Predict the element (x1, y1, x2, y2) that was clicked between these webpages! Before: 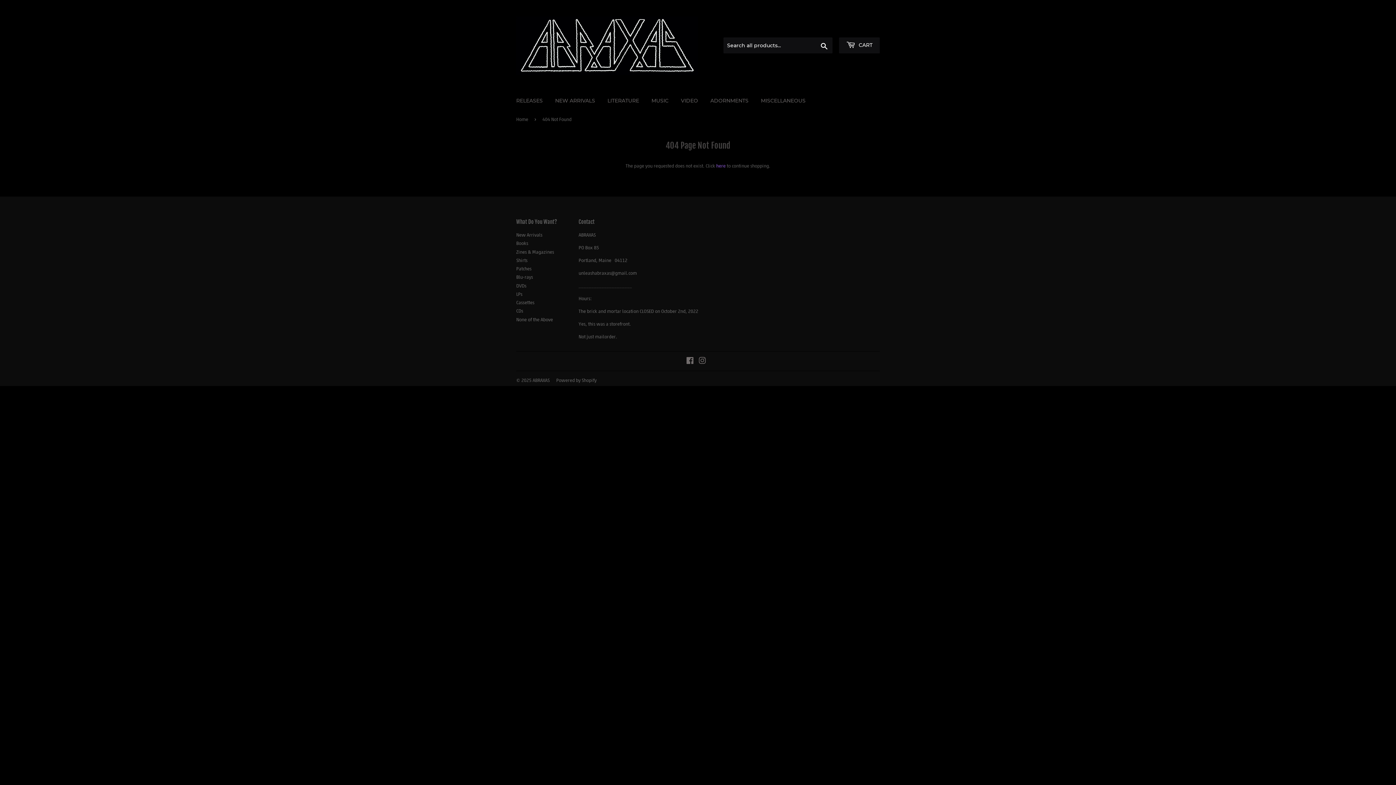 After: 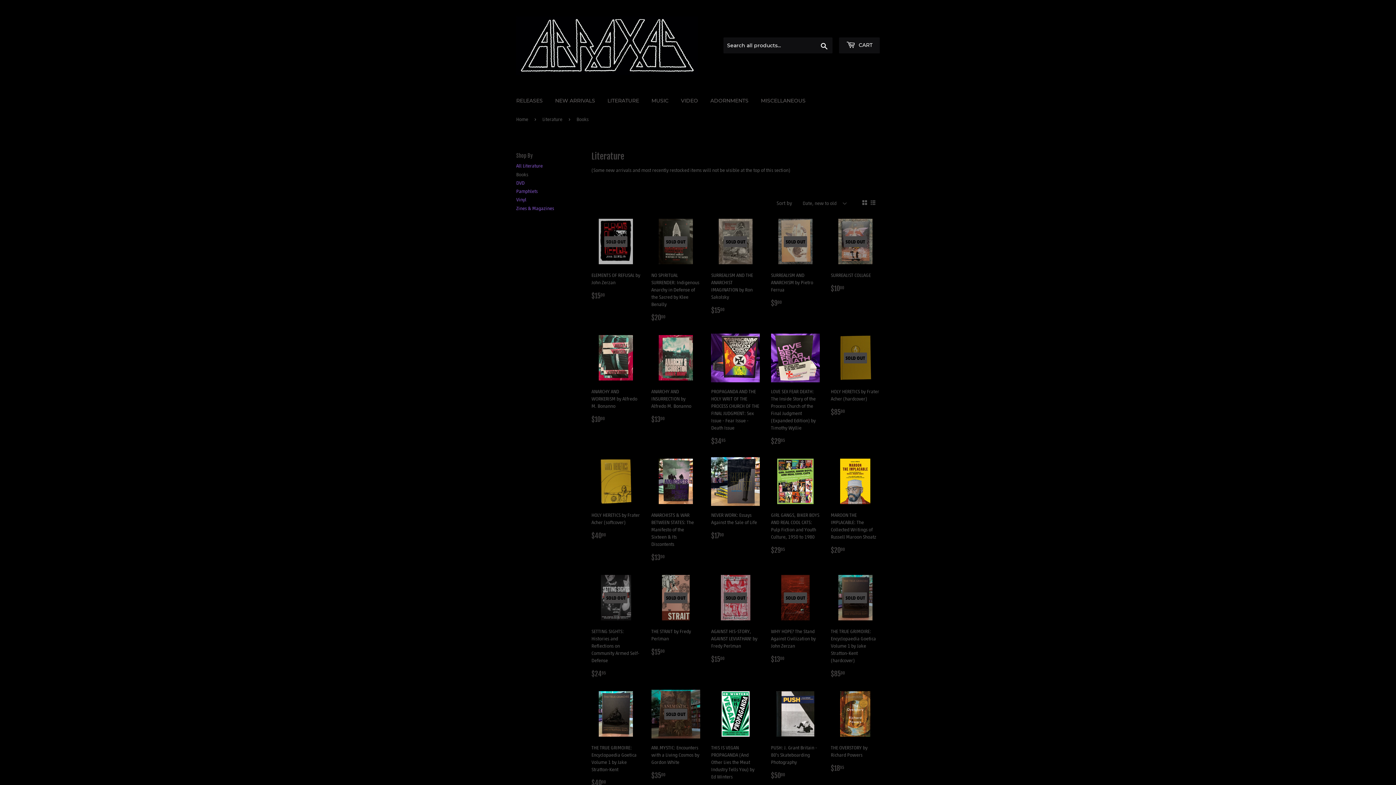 Action: label: Books bbox: (516, 240, 528, 246)